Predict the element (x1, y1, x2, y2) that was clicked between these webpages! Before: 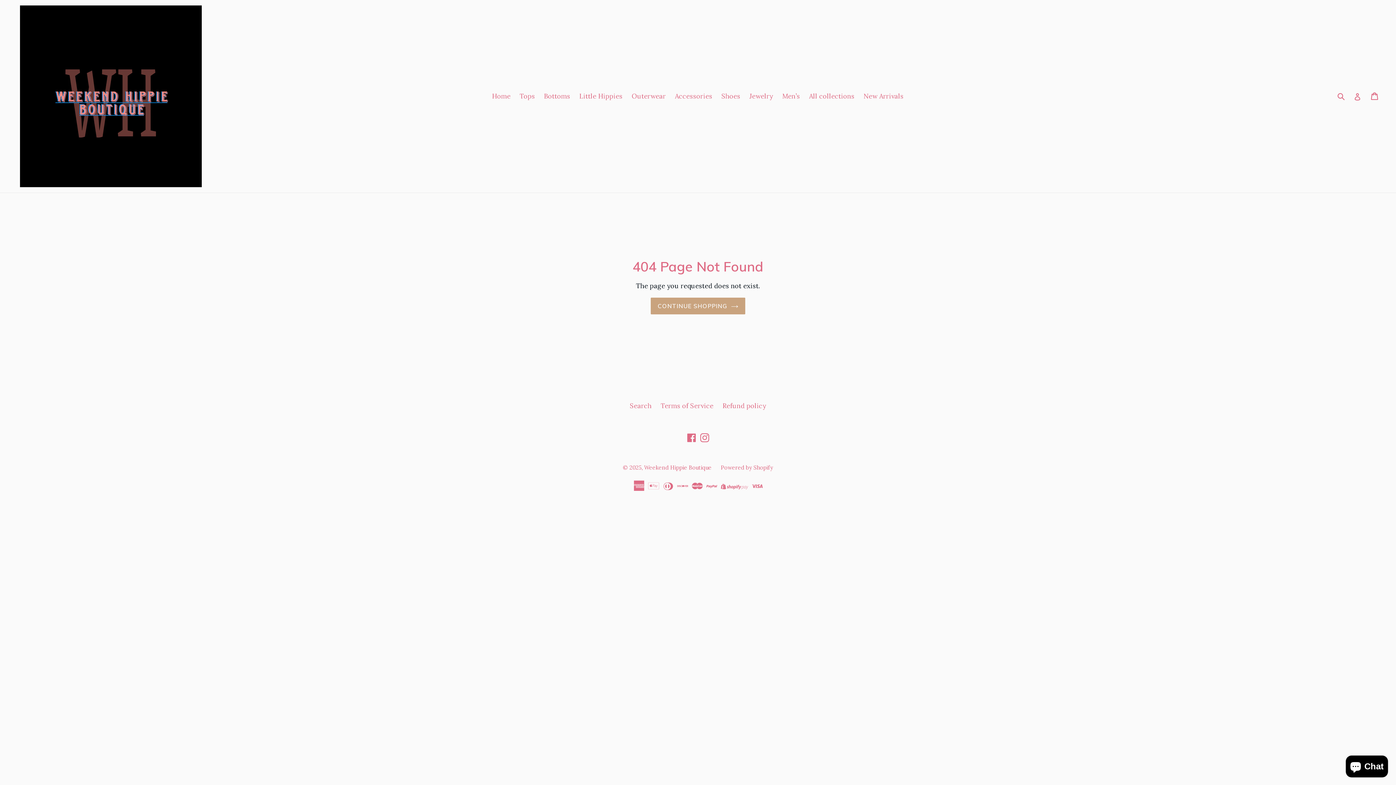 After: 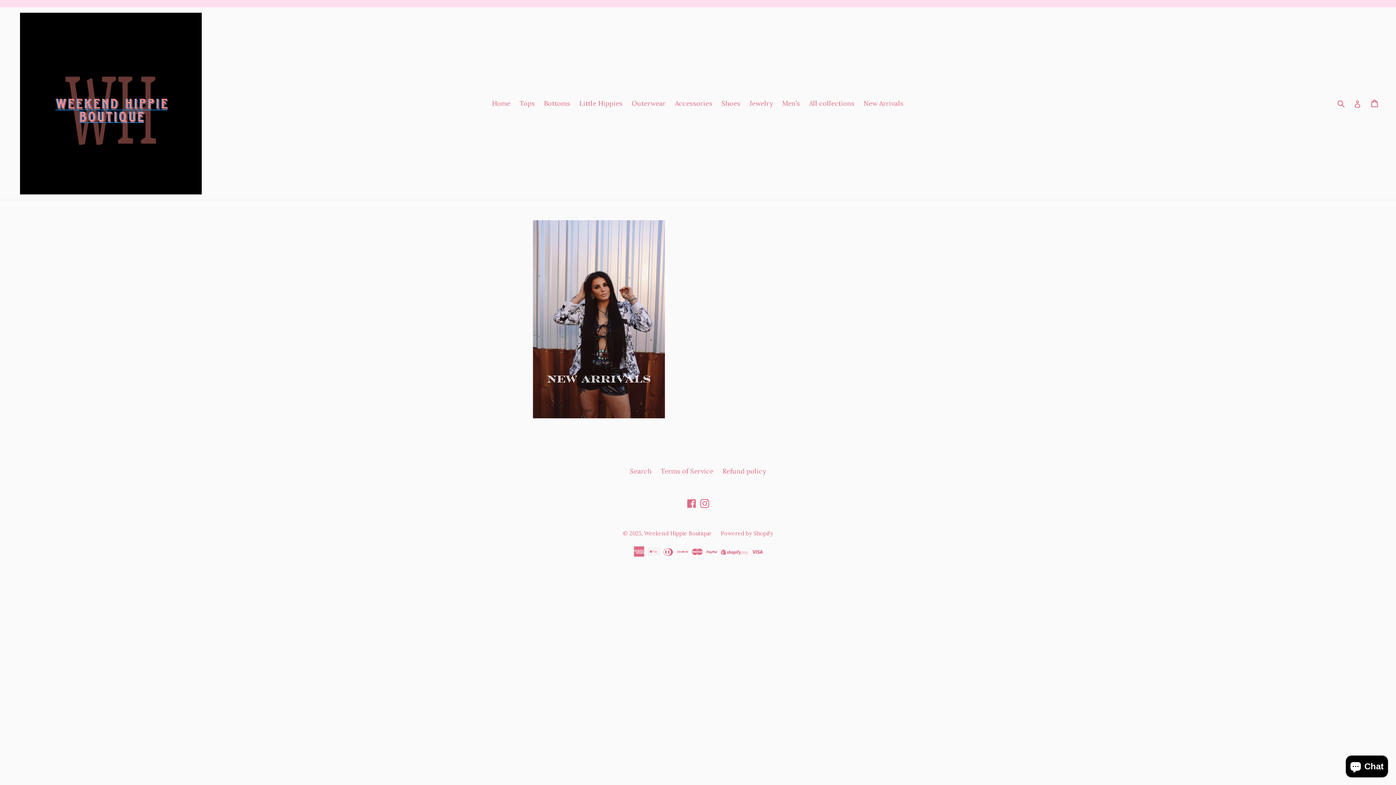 Action: label: Home bbox: (488, 90, 514, 102)